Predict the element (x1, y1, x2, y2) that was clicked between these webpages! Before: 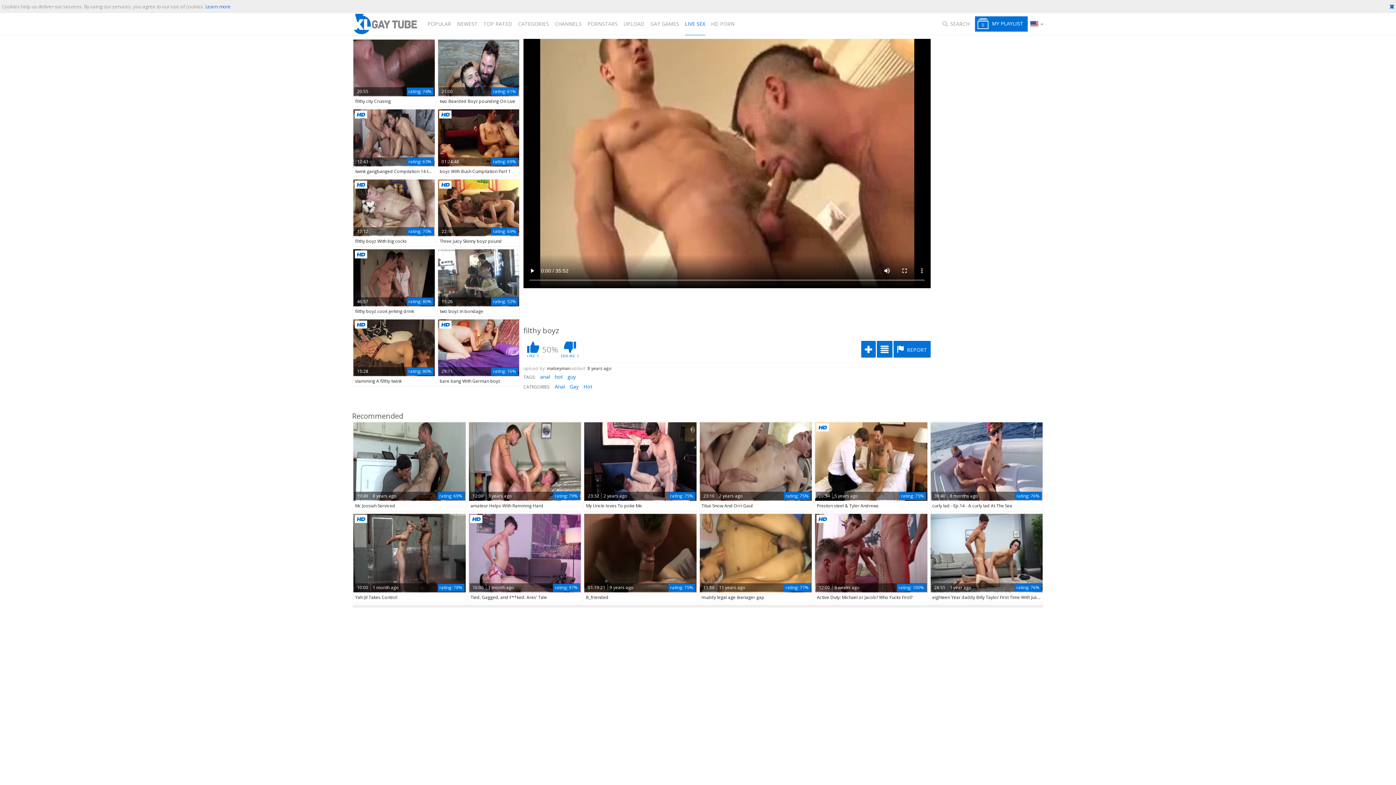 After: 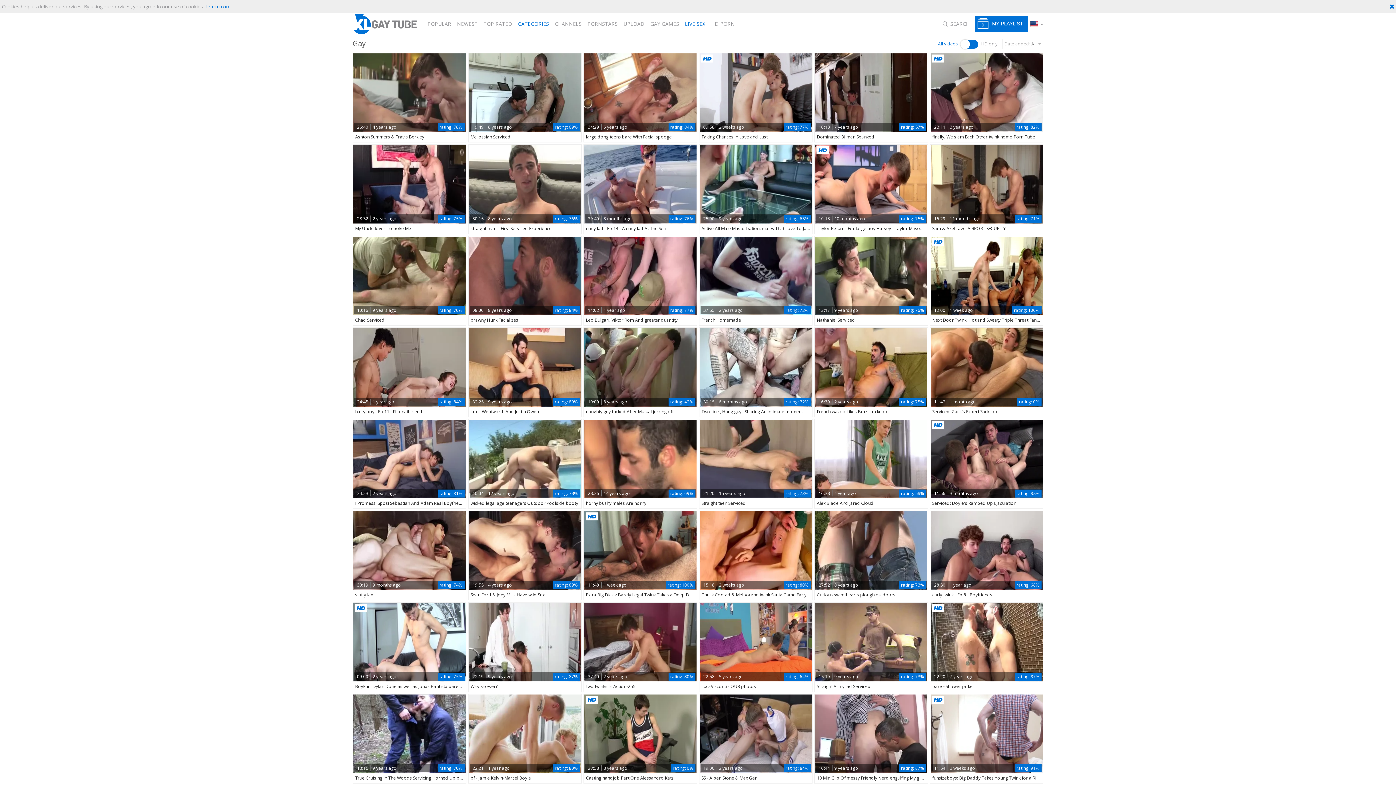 Action: bbox: (568, 382, 580, 390) label: Gay